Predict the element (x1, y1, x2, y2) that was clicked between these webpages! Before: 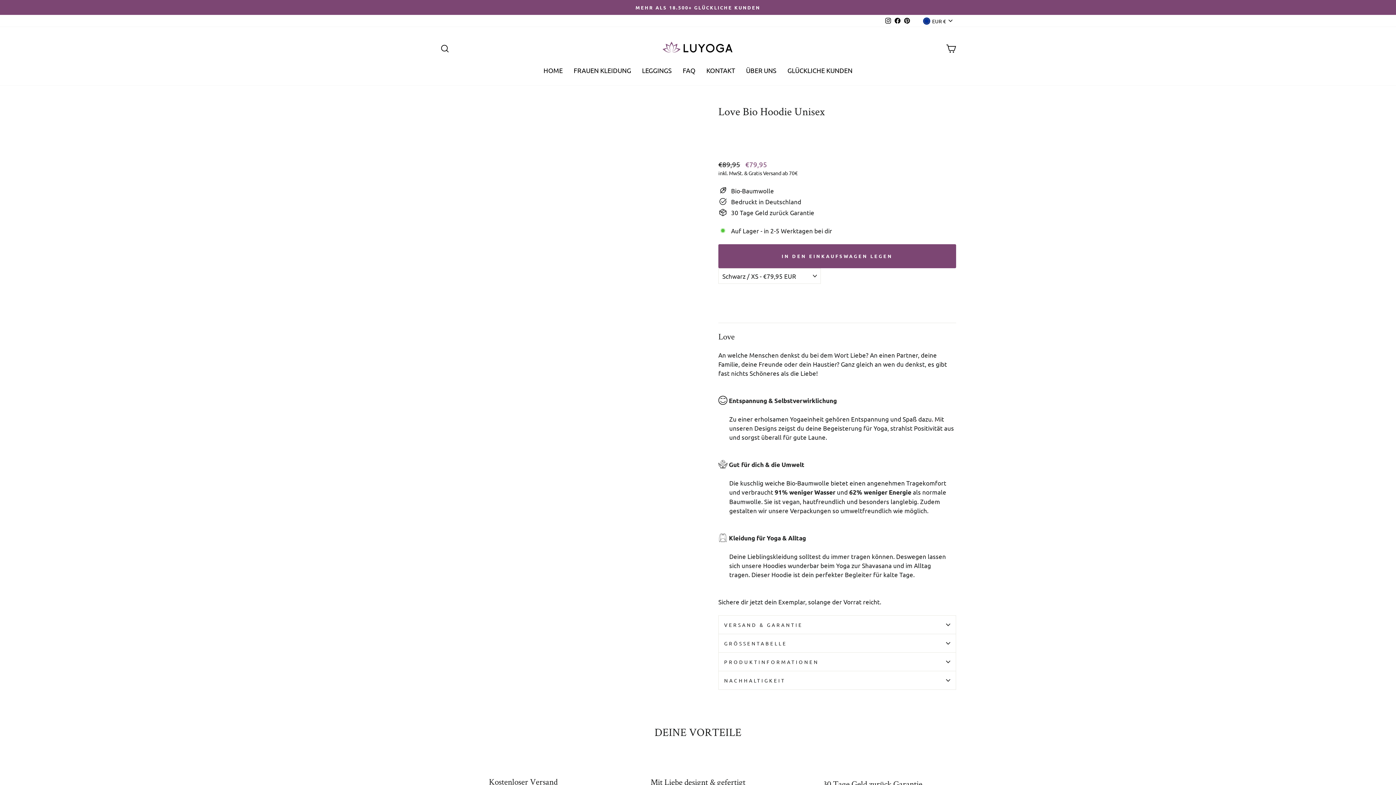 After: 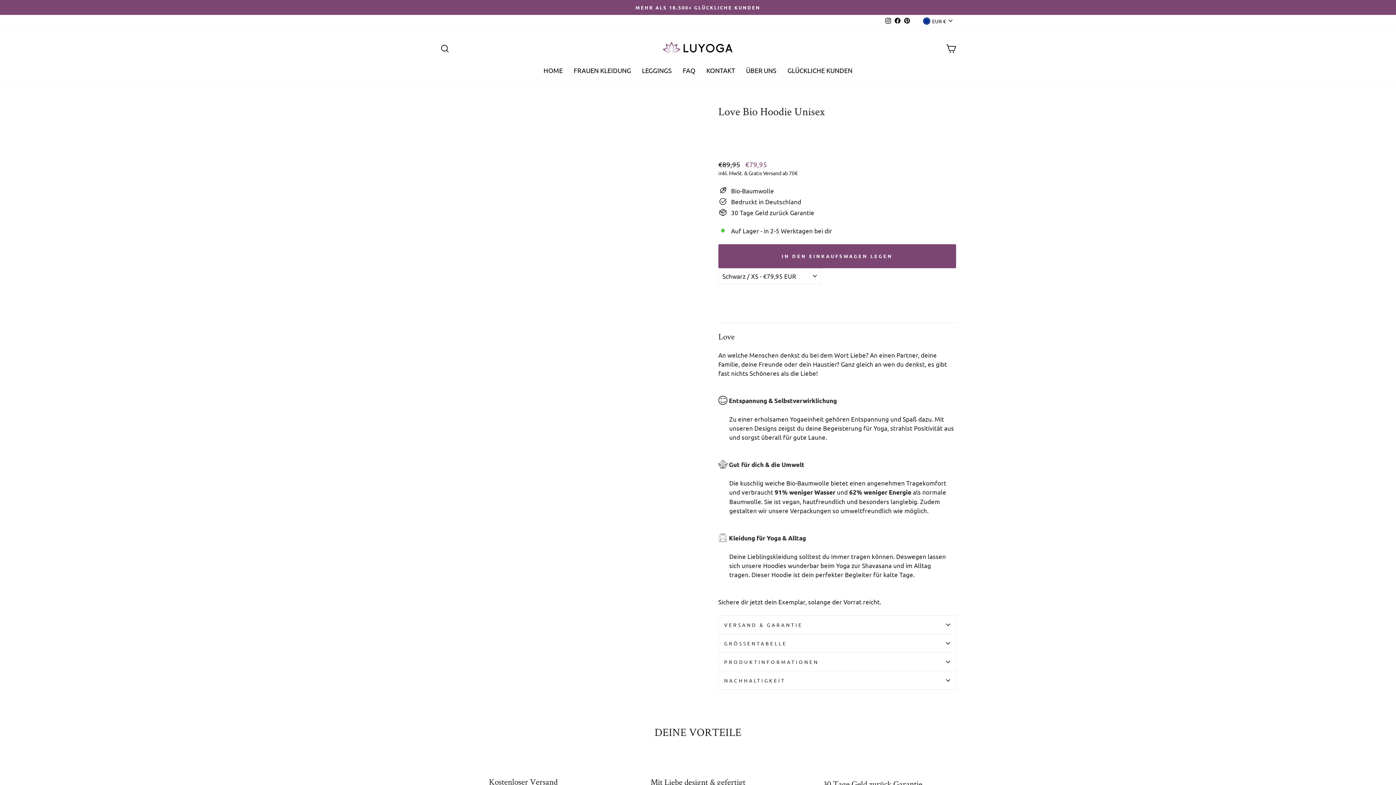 Action: bbox: (883, 15, 893, 26) label: Instagram